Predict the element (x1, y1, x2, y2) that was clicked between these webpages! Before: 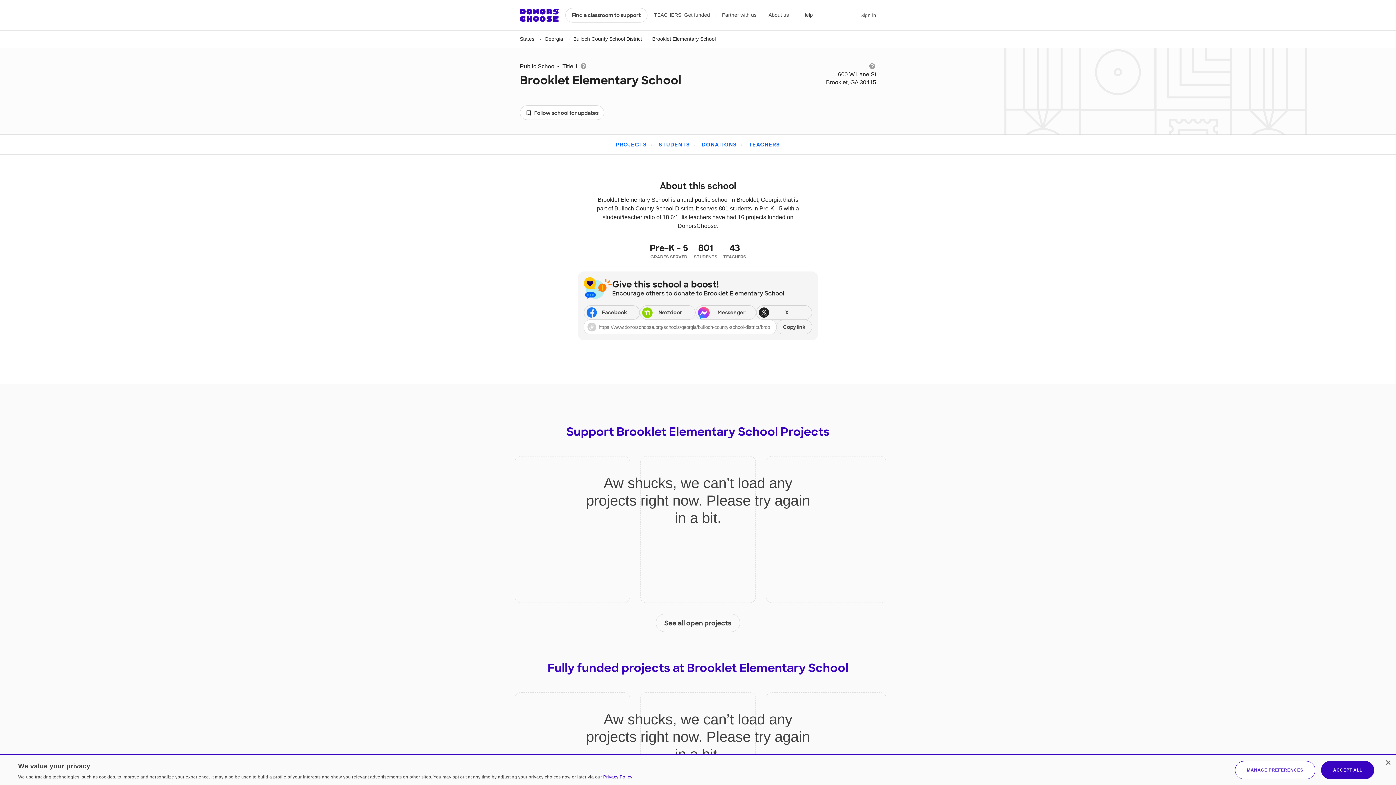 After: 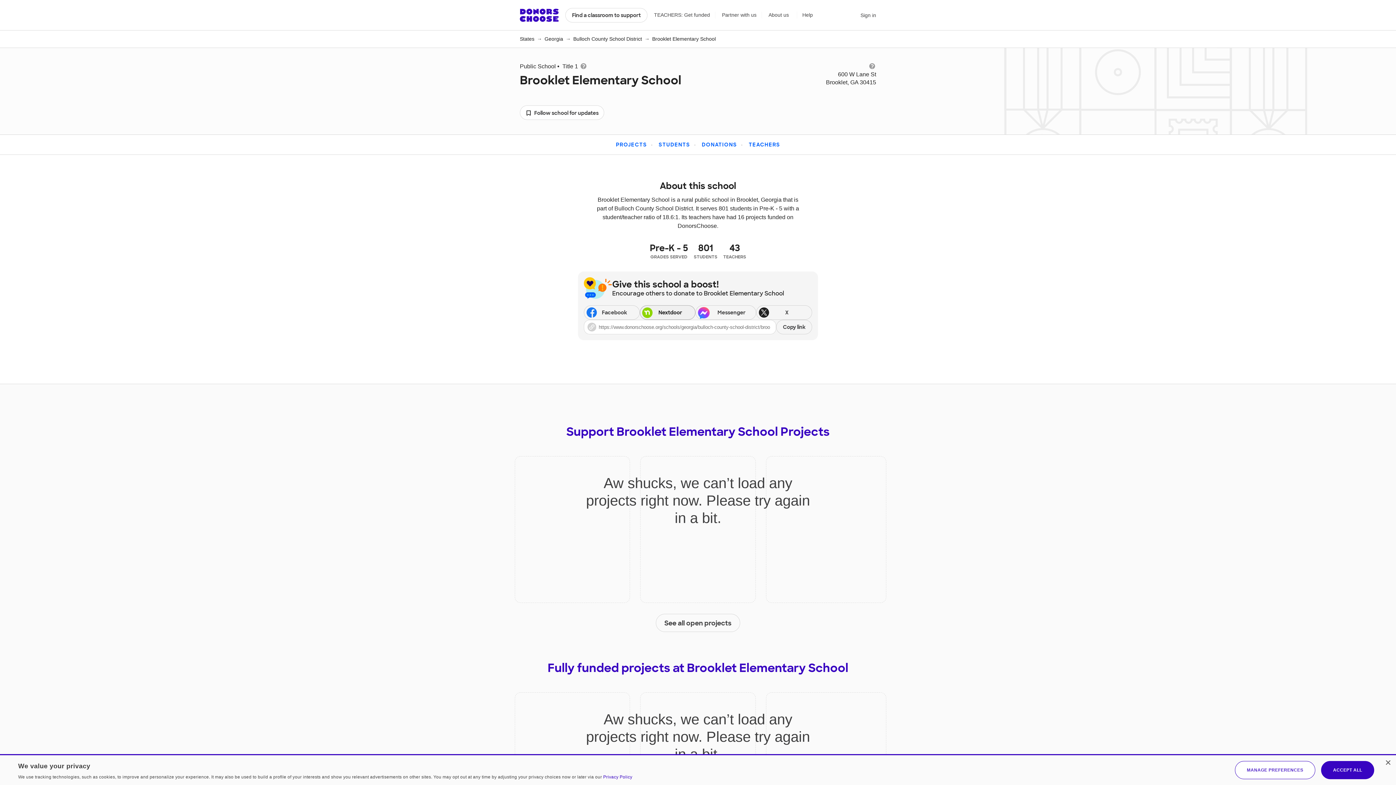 Action: label: Share via Nextdoor bbox: (639, 305, 695, 320)